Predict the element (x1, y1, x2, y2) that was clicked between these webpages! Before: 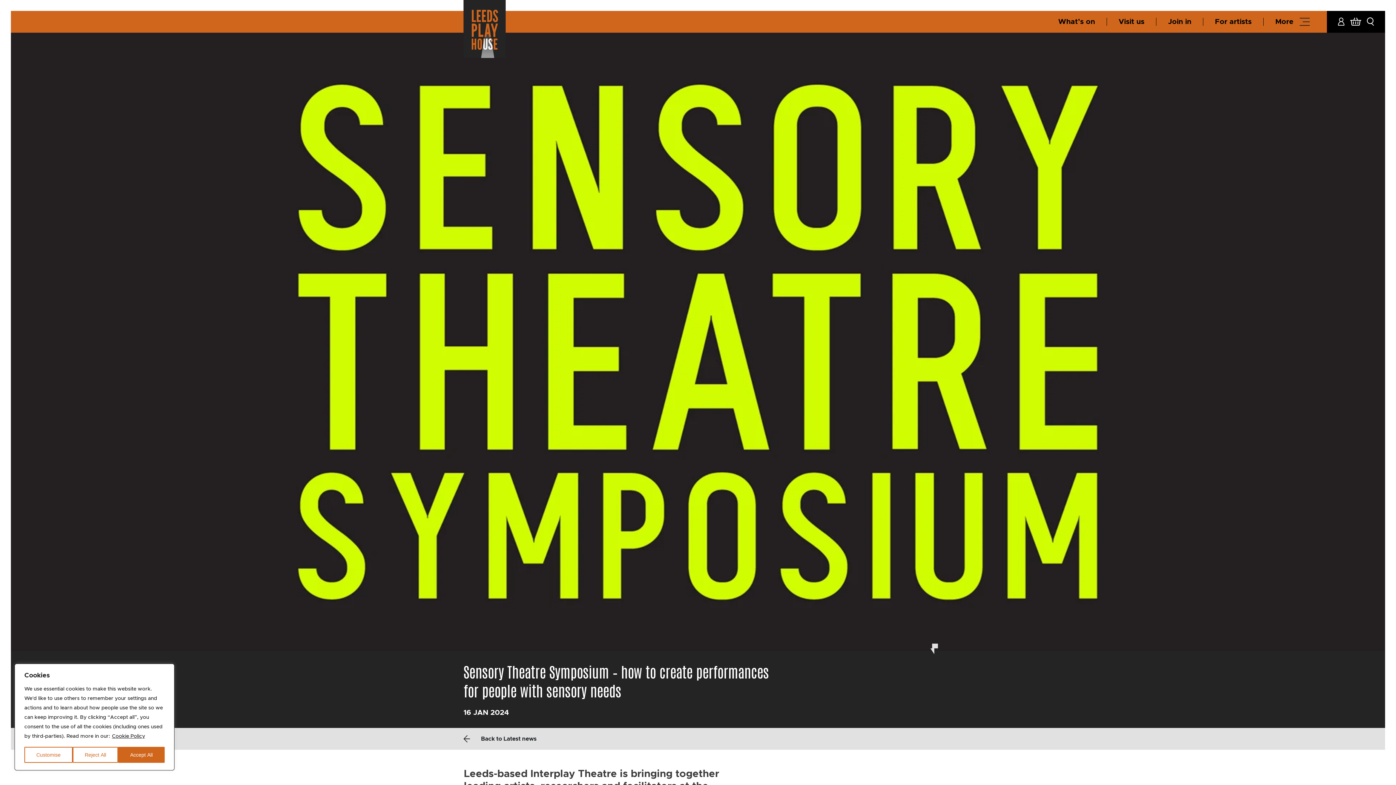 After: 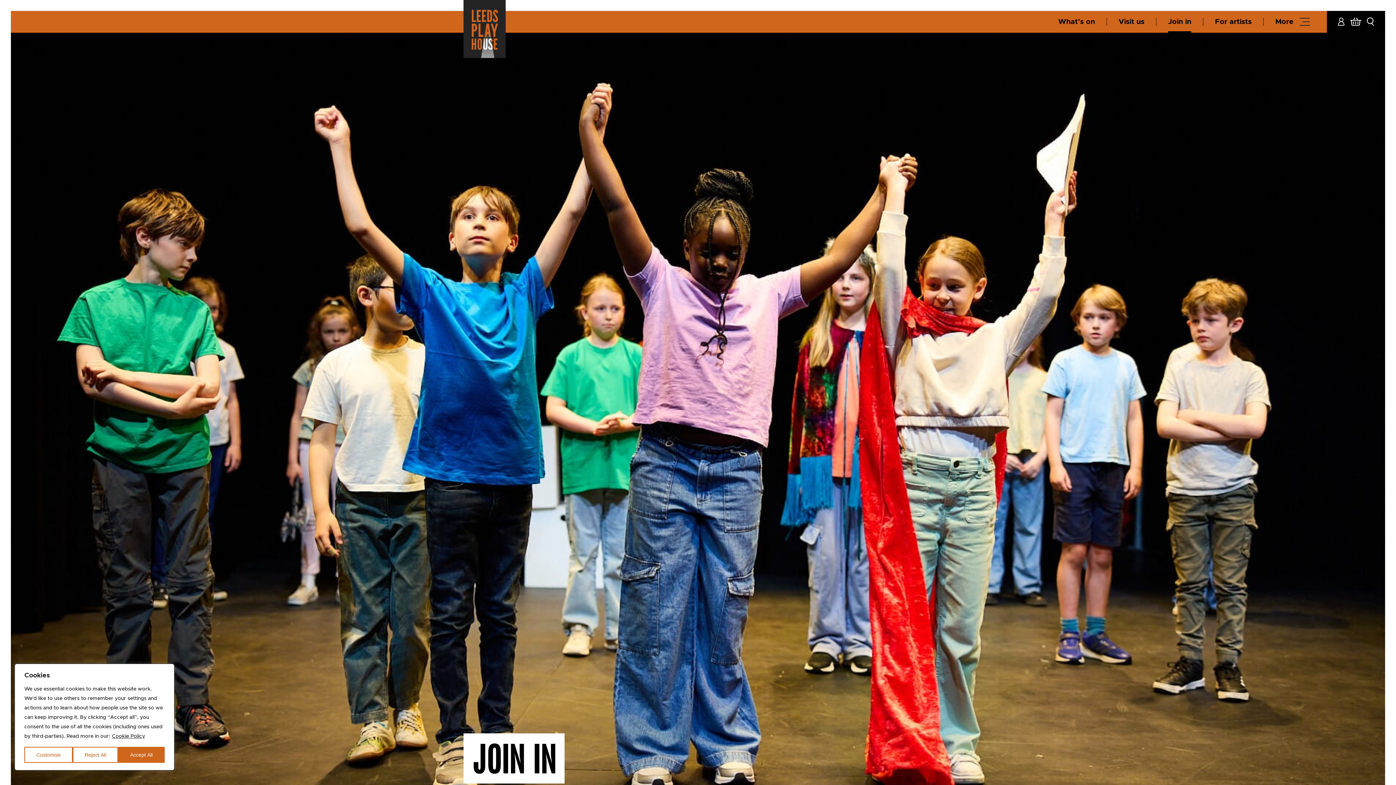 Action: label: Join in Link bbox: (1168, 10, 1191, 32)